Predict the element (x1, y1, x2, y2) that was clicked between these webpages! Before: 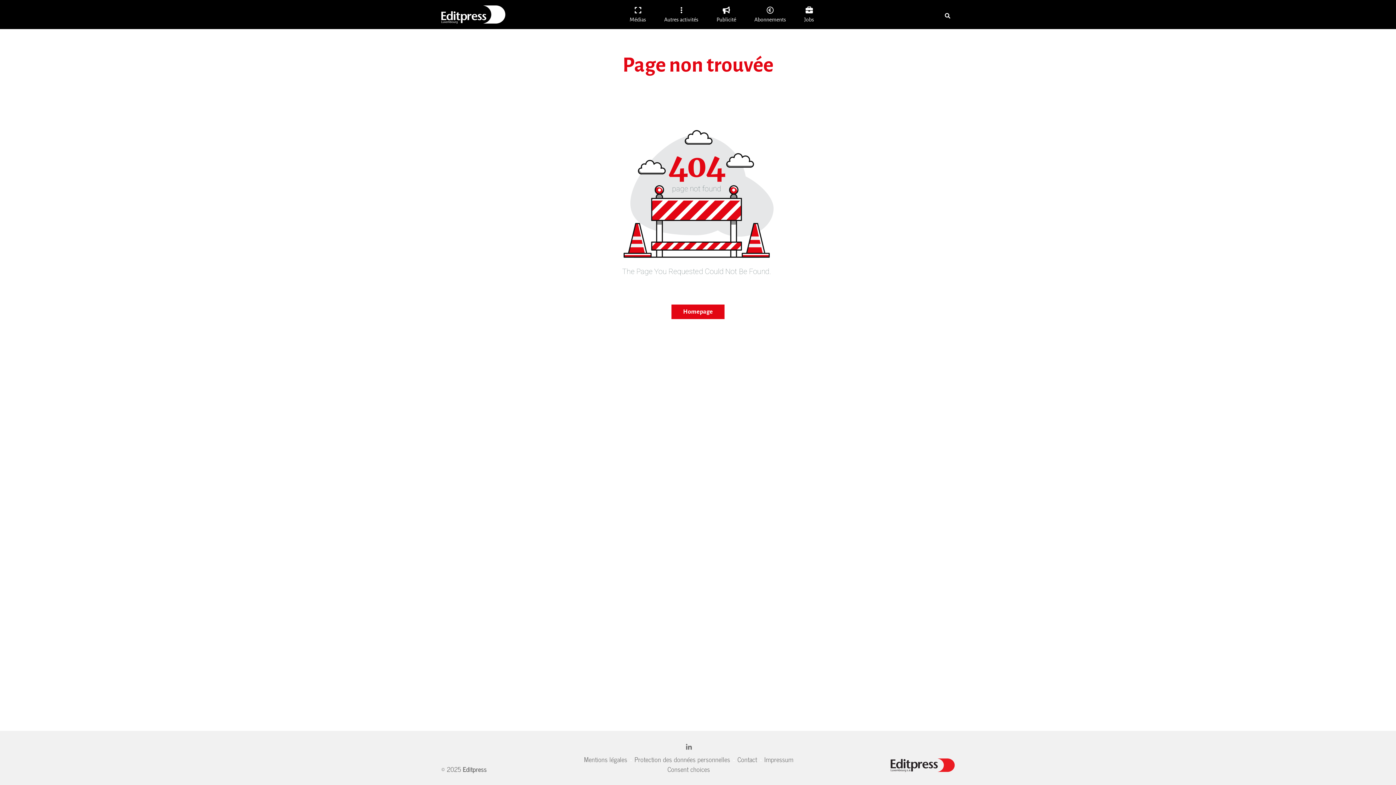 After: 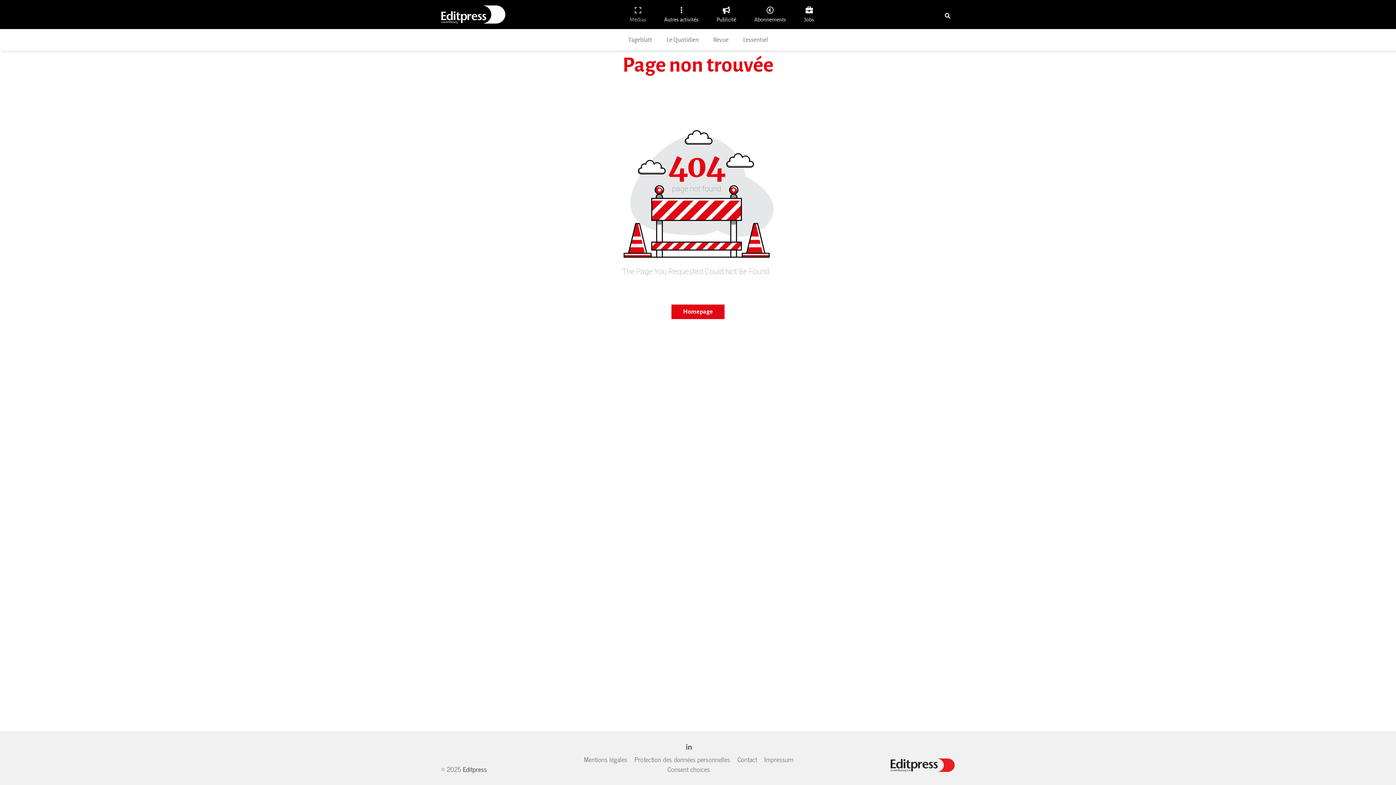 Action: label: Médias bbox: (620, 0, 655, 29)